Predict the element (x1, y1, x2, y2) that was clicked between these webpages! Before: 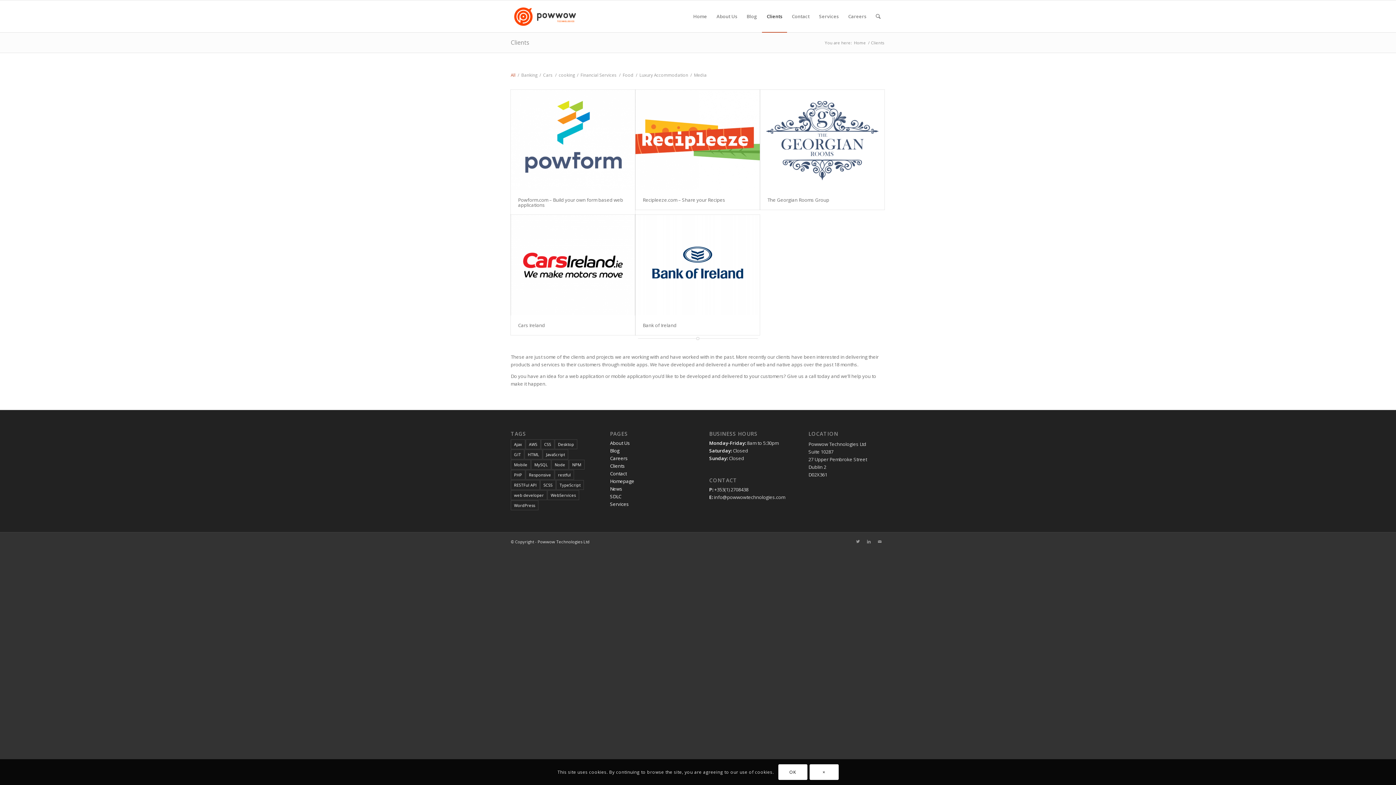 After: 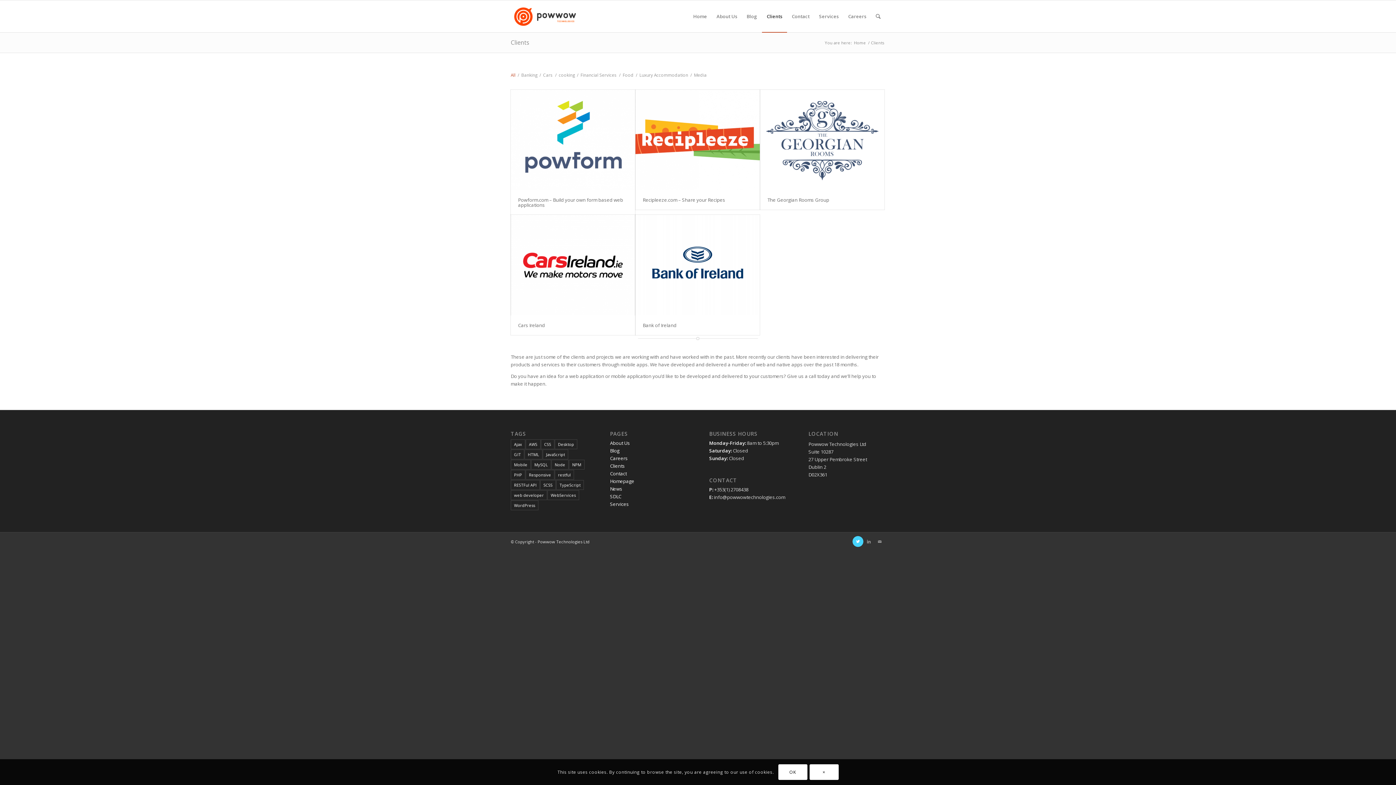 Action: label: Link to Twitter bbox: (852, 536, 863, 547)